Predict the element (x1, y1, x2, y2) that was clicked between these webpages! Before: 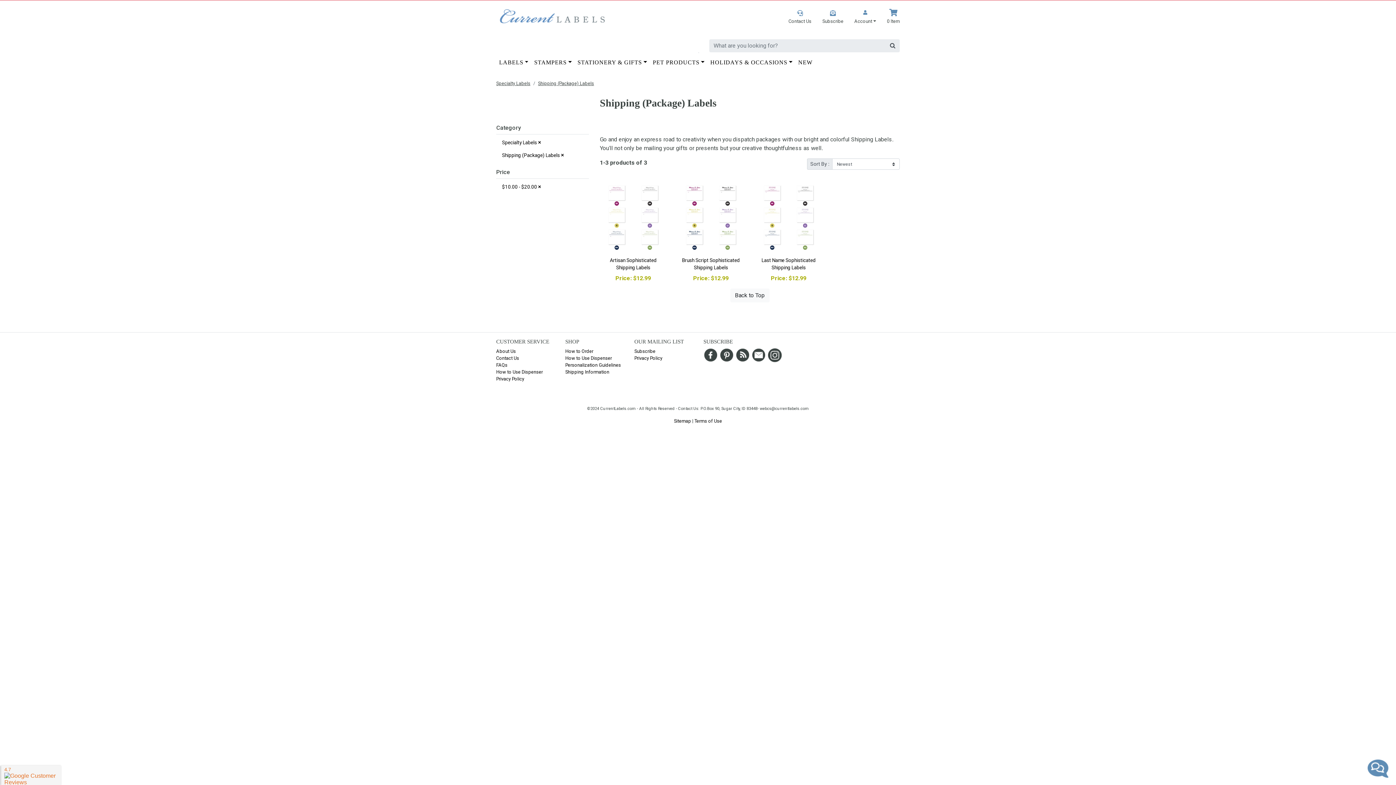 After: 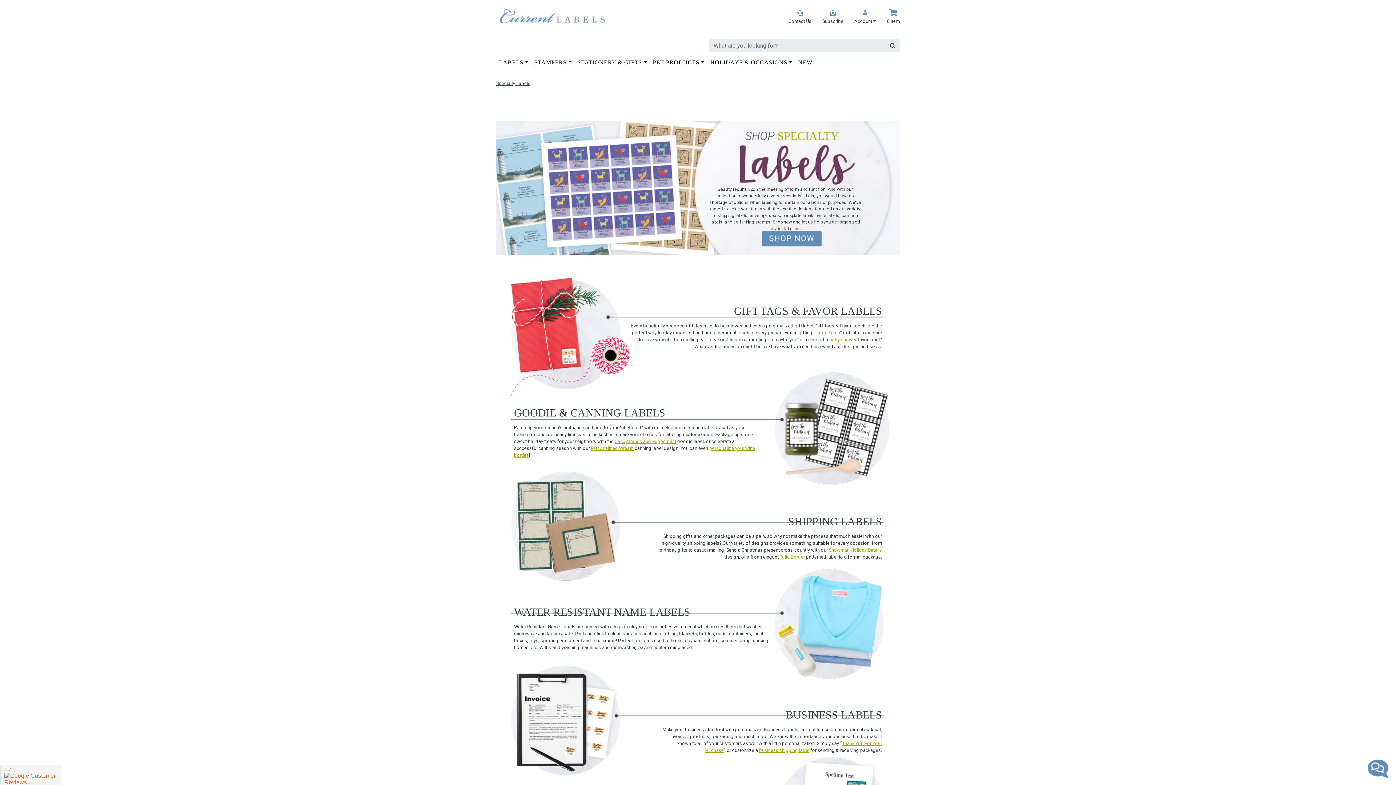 Action: bbox: (496, 150, 589, 162) label: Shipping (Package) Labels 
×